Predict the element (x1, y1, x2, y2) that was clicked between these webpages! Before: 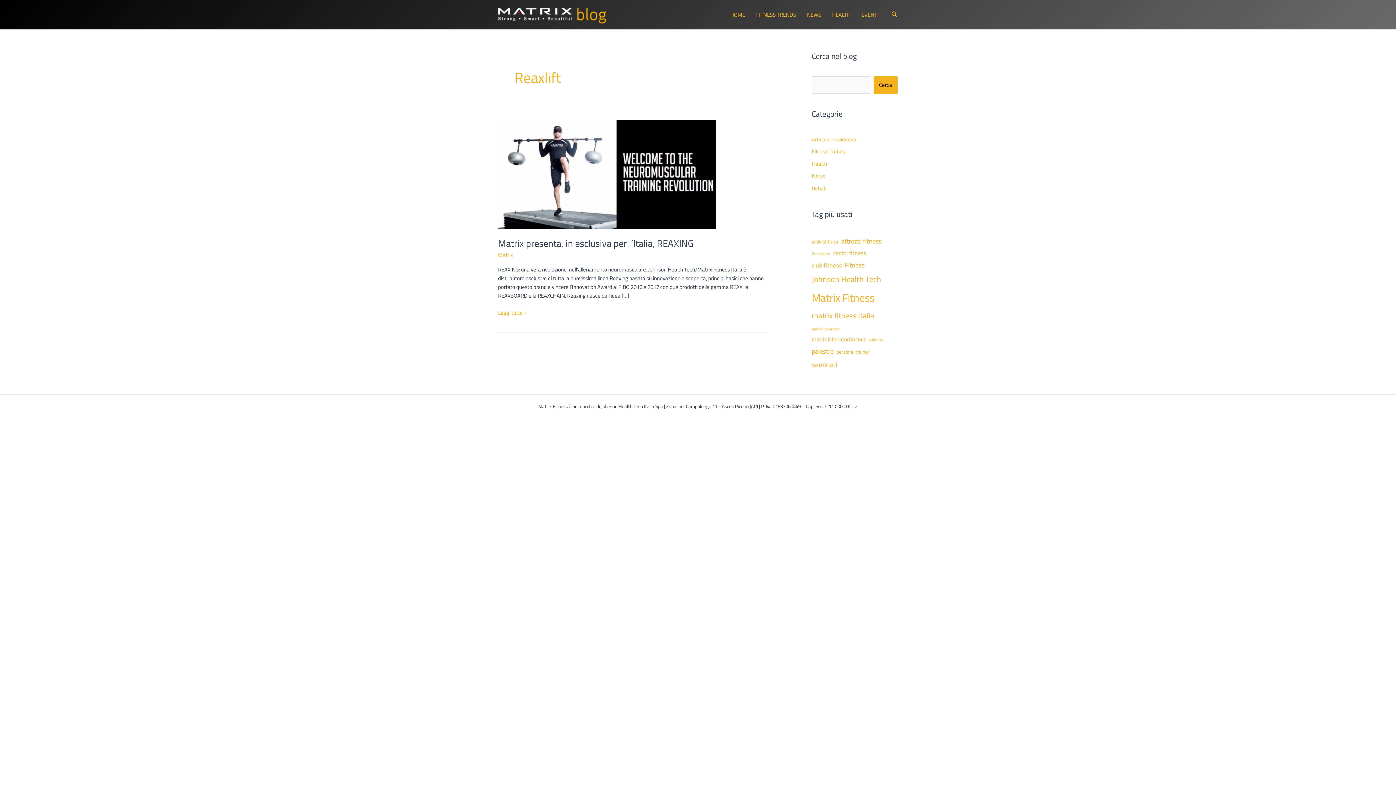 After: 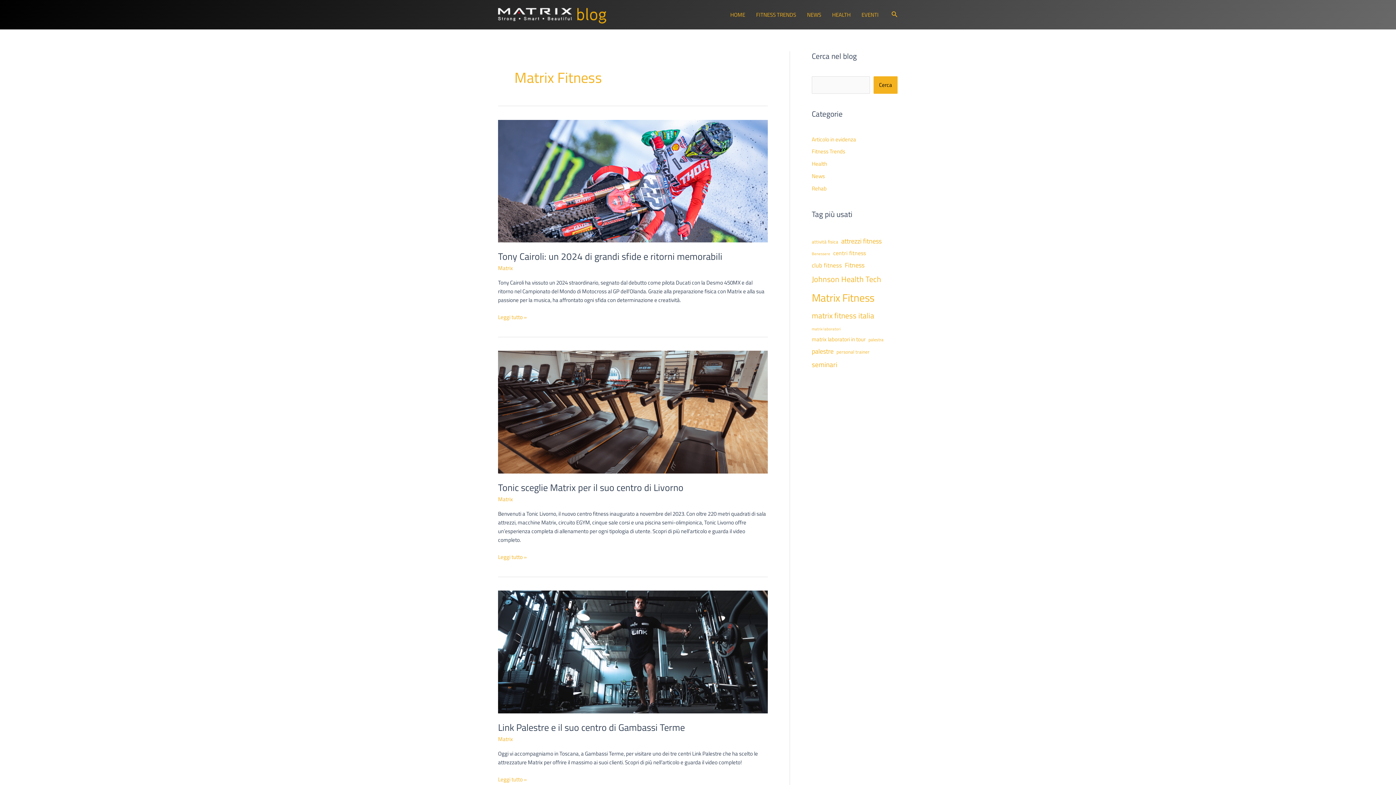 Action: label: Matrix Fitness (269 elementi) bbox: (812, 287, 874, 308)